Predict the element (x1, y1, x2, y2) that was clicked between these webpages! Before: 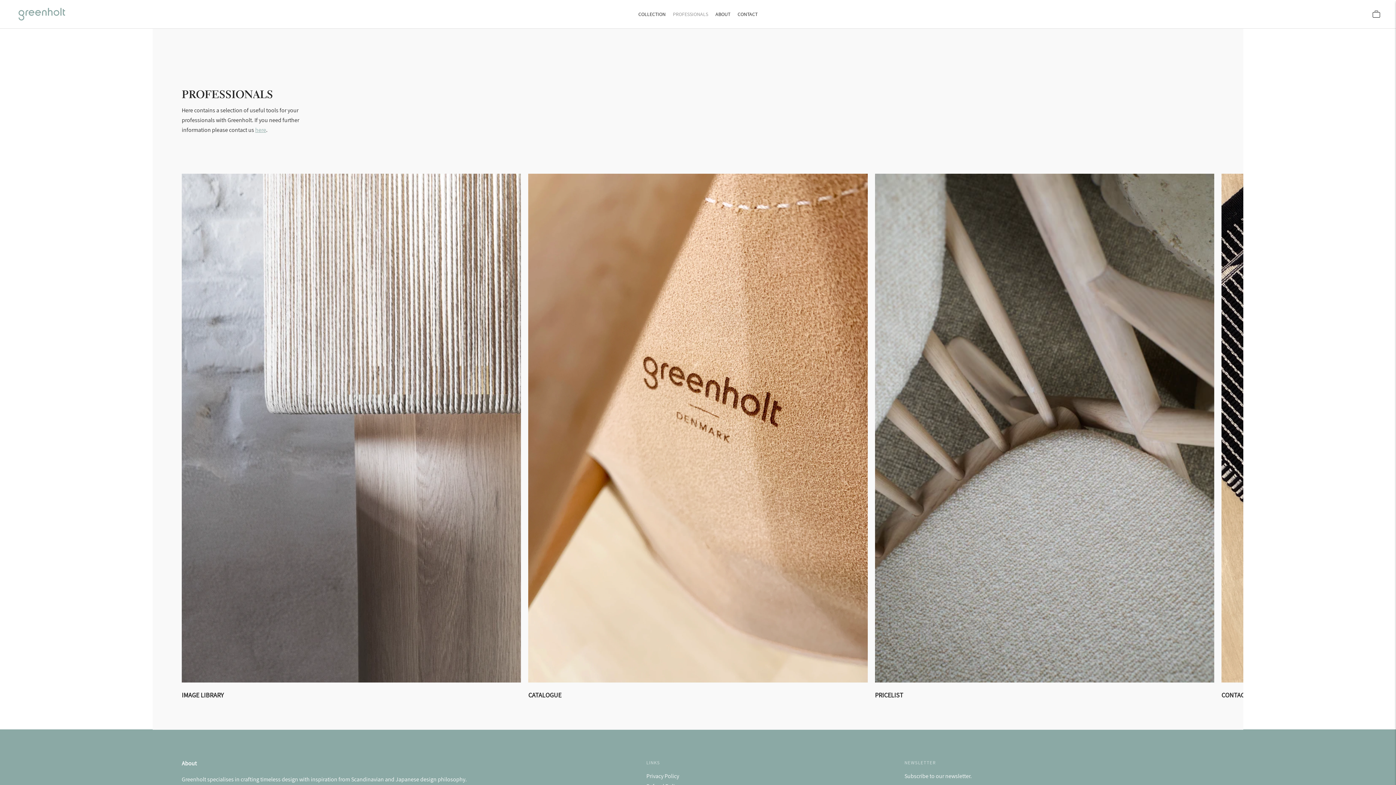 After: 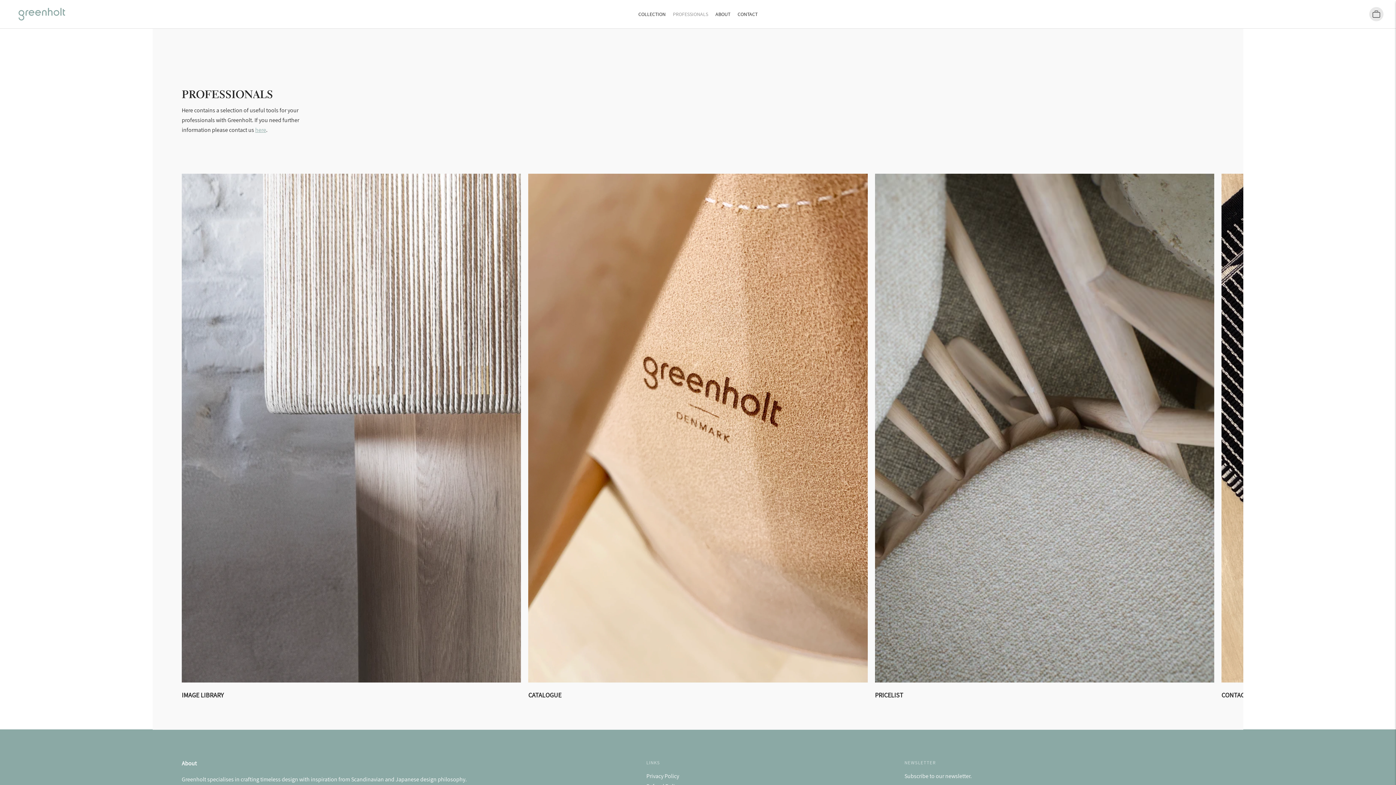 Action: bbox: (1371, 6, 1381, 22)